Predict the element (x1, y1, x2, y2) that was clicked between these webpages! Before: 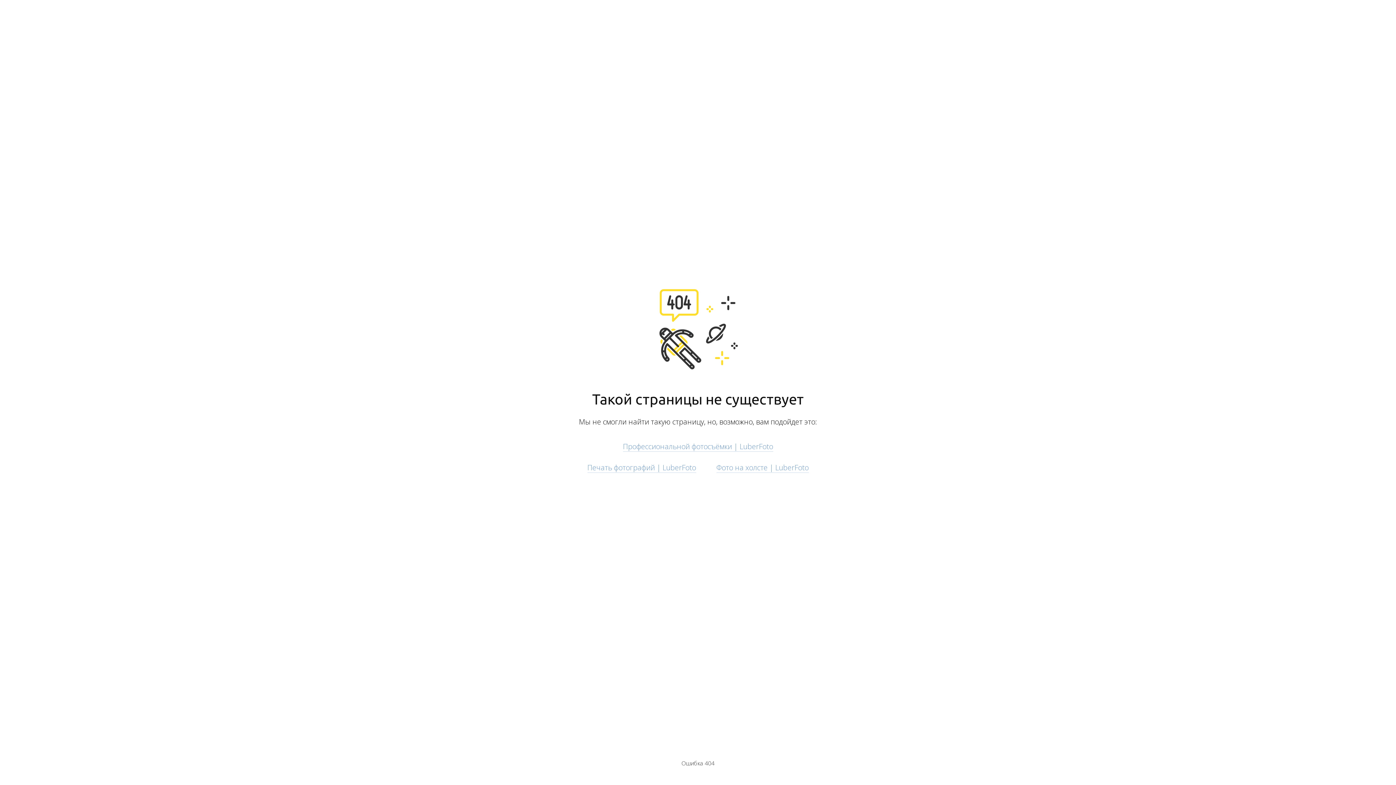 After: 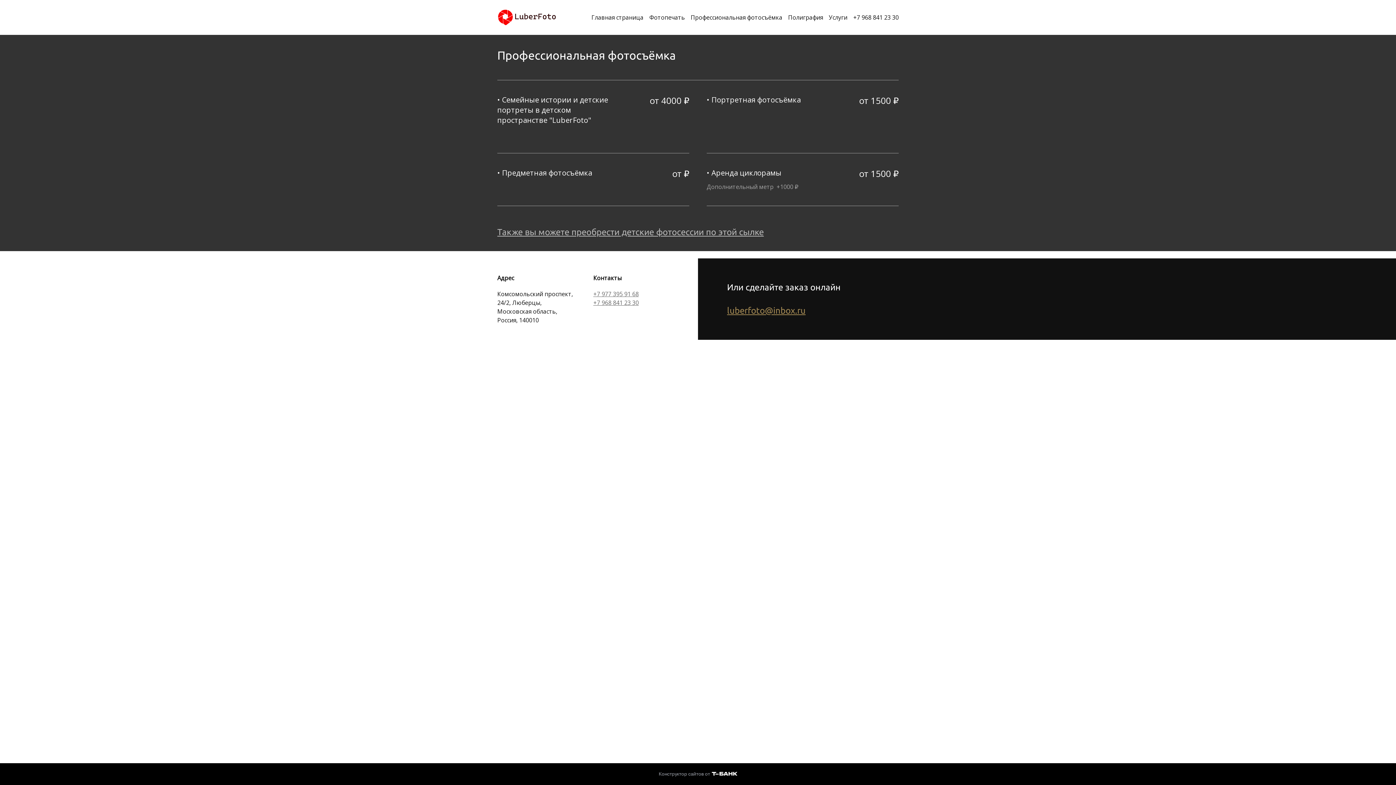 Action: bbox: (623, 441, 773, 451) label: Профессиональной фотосъёмки | LuberFoto